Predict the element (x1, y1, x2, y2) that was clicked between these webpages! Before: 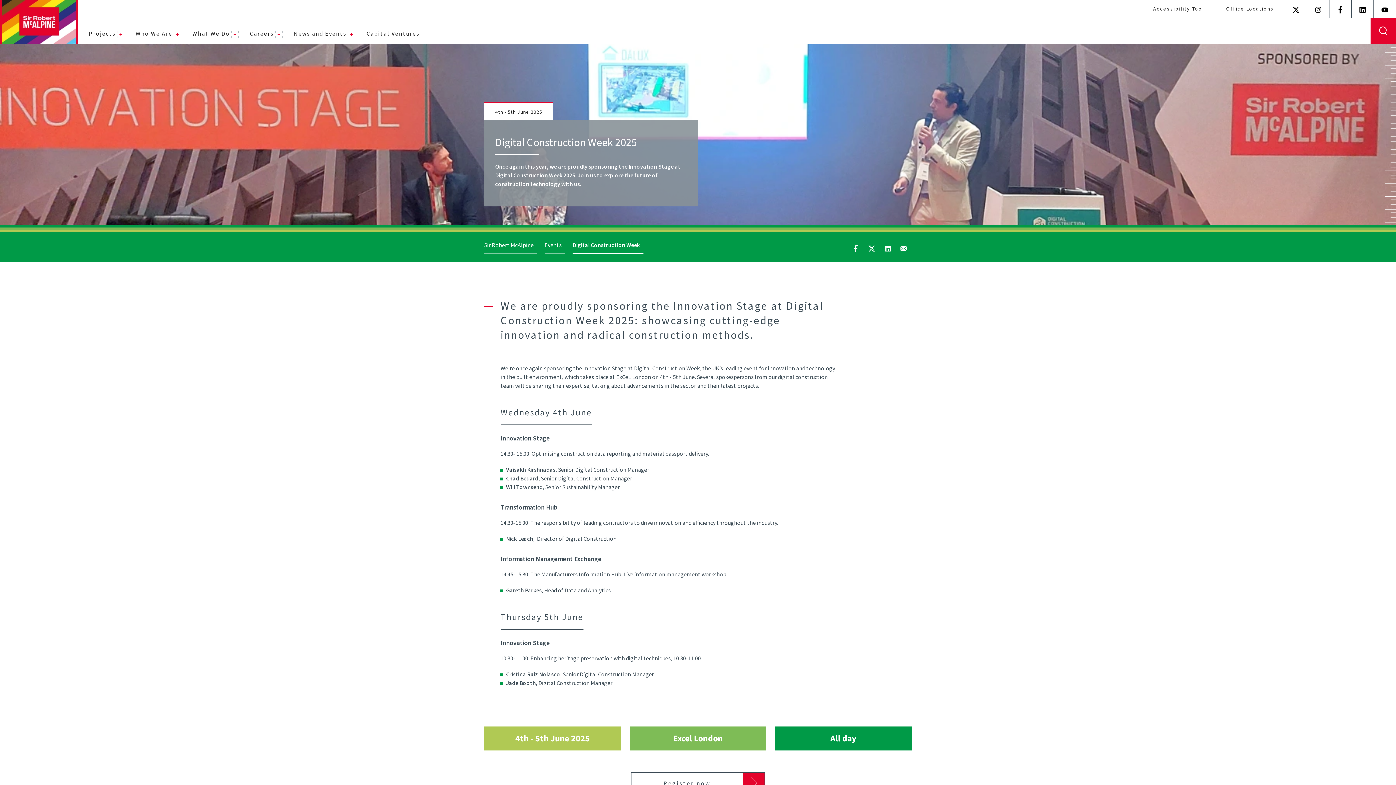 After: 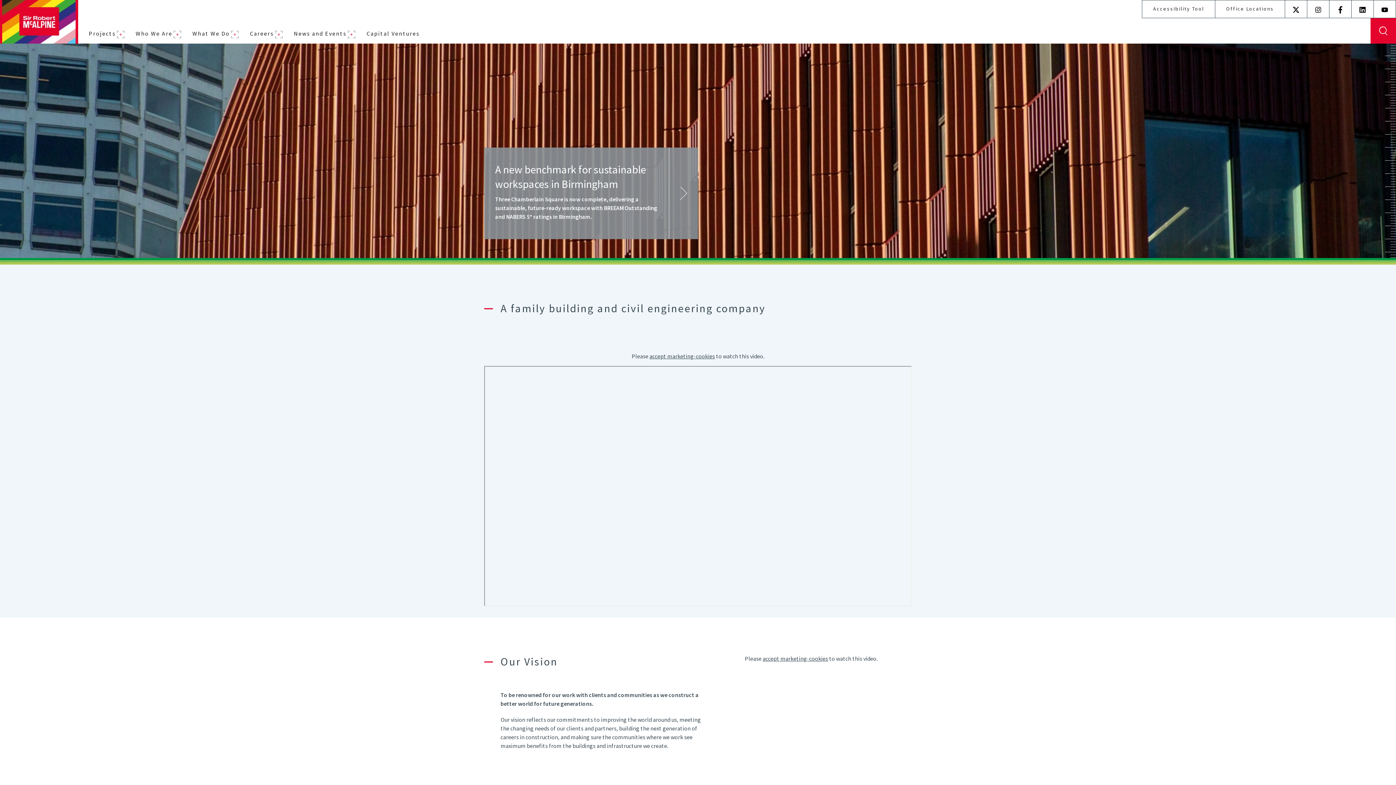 Action: bbox: (0, 0, 78, 43)